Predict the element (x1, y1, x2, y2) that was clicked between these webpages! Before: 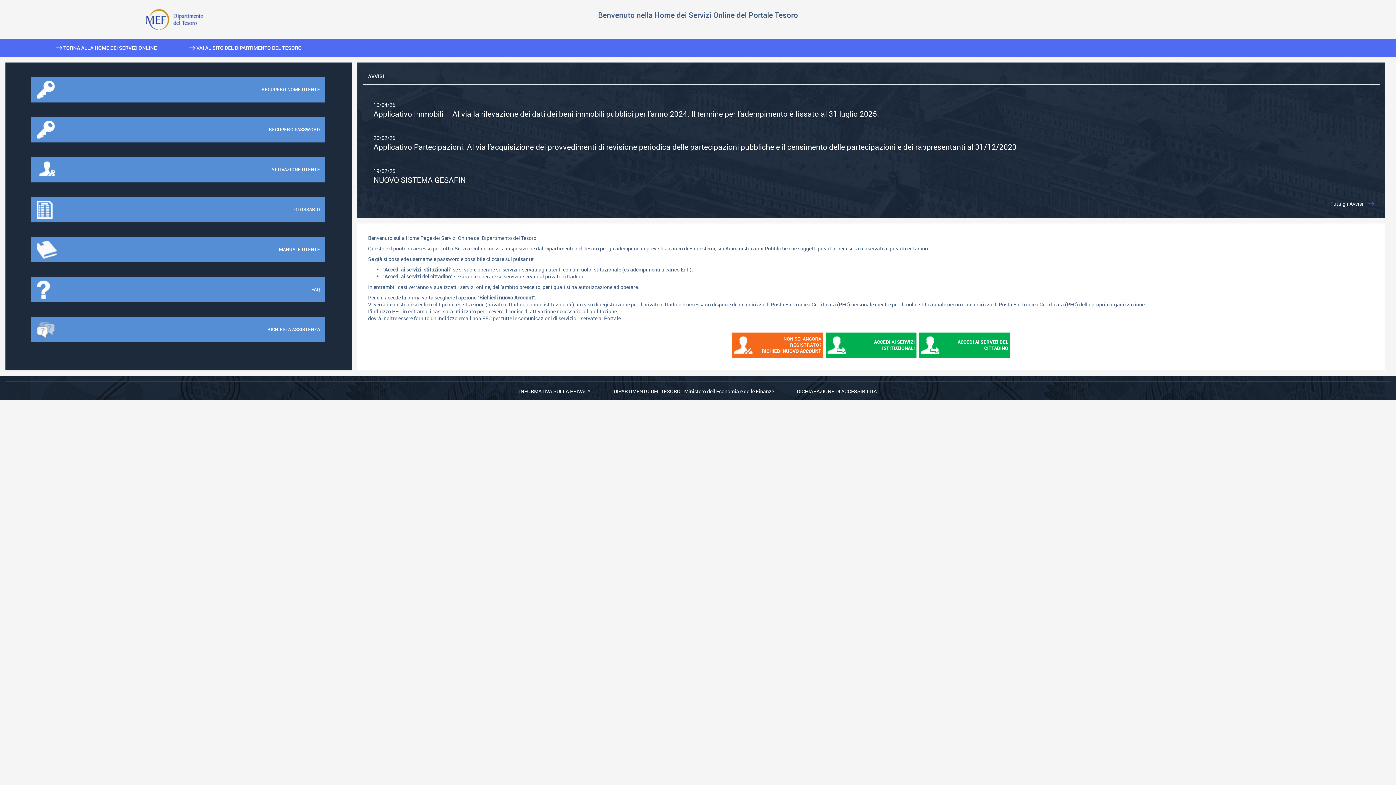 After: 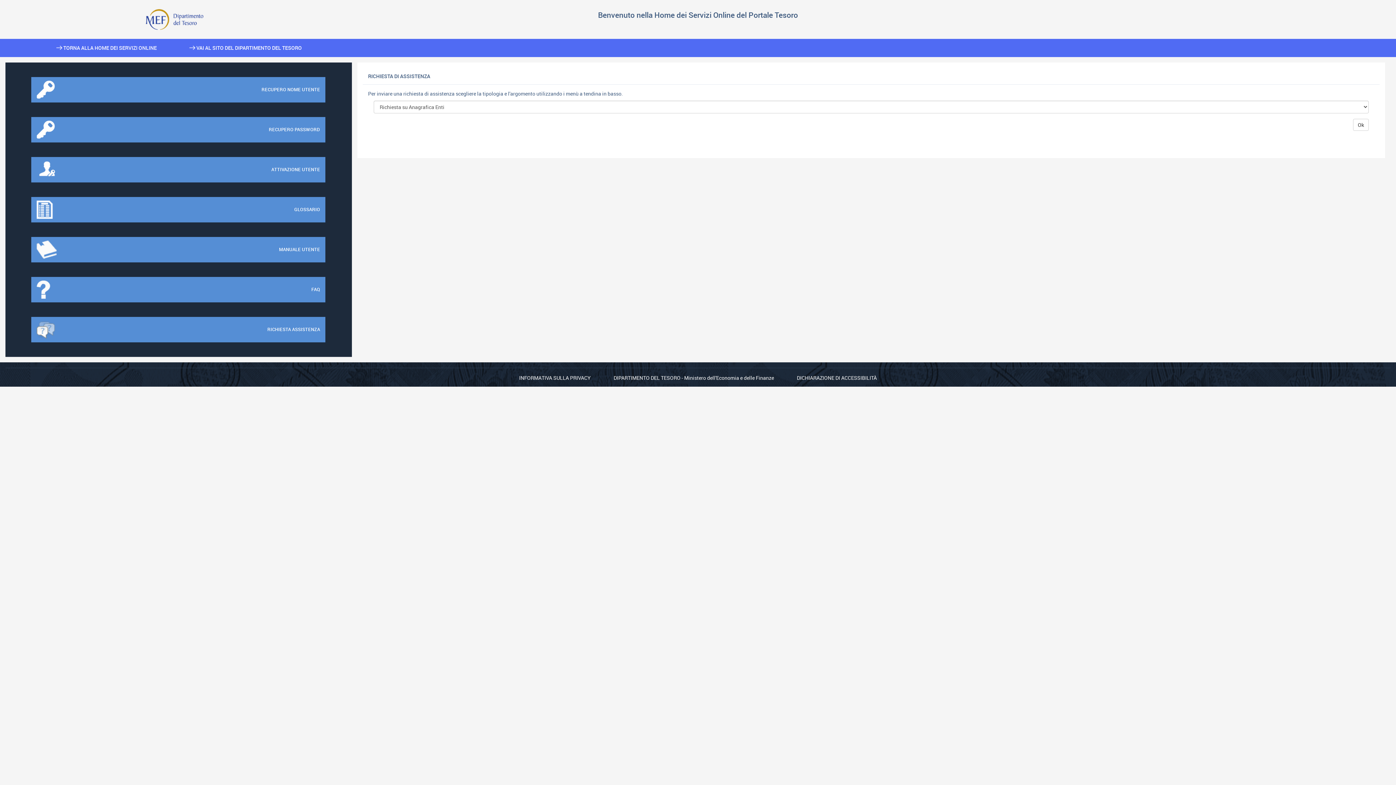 Action: bbox: (31, 317, 325, 342) label: RICHIESTA ASSISTENZA